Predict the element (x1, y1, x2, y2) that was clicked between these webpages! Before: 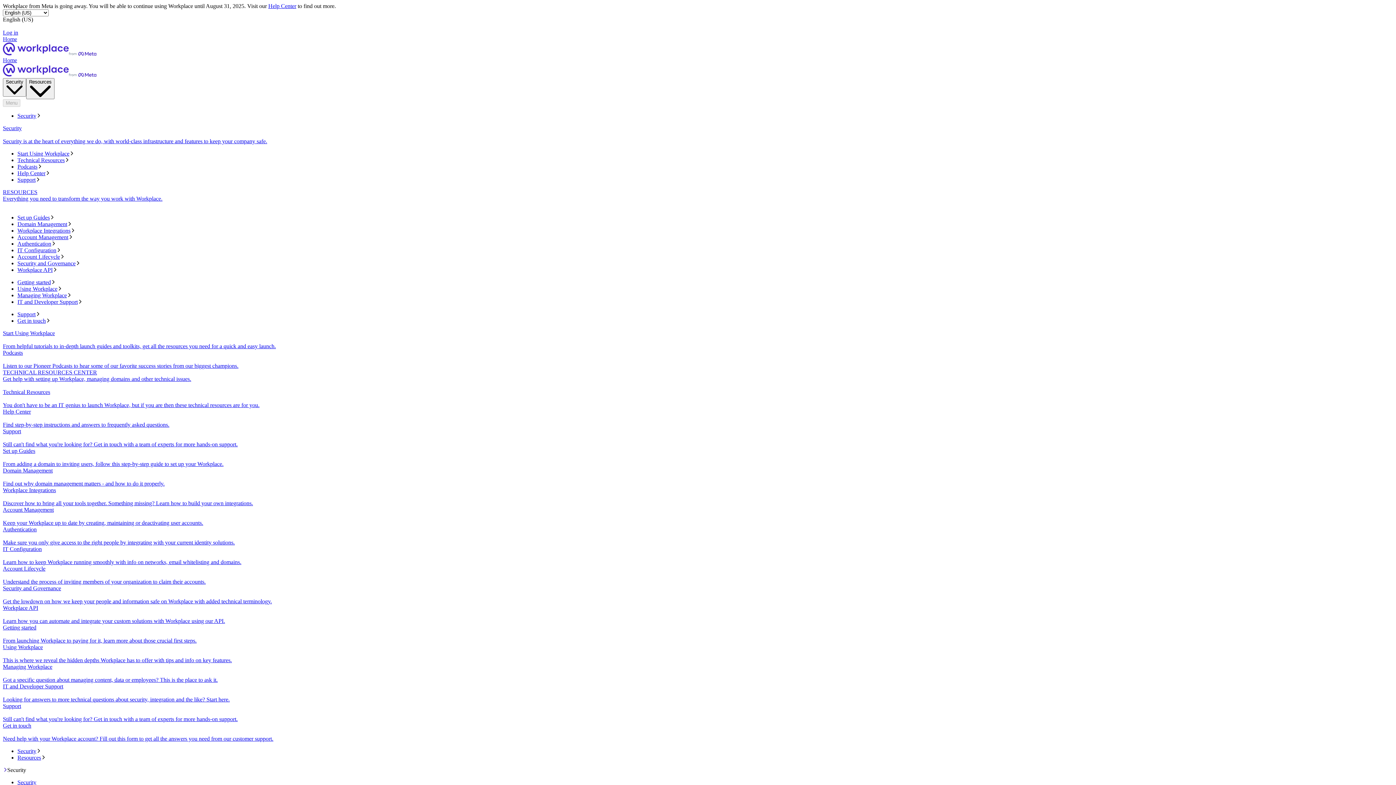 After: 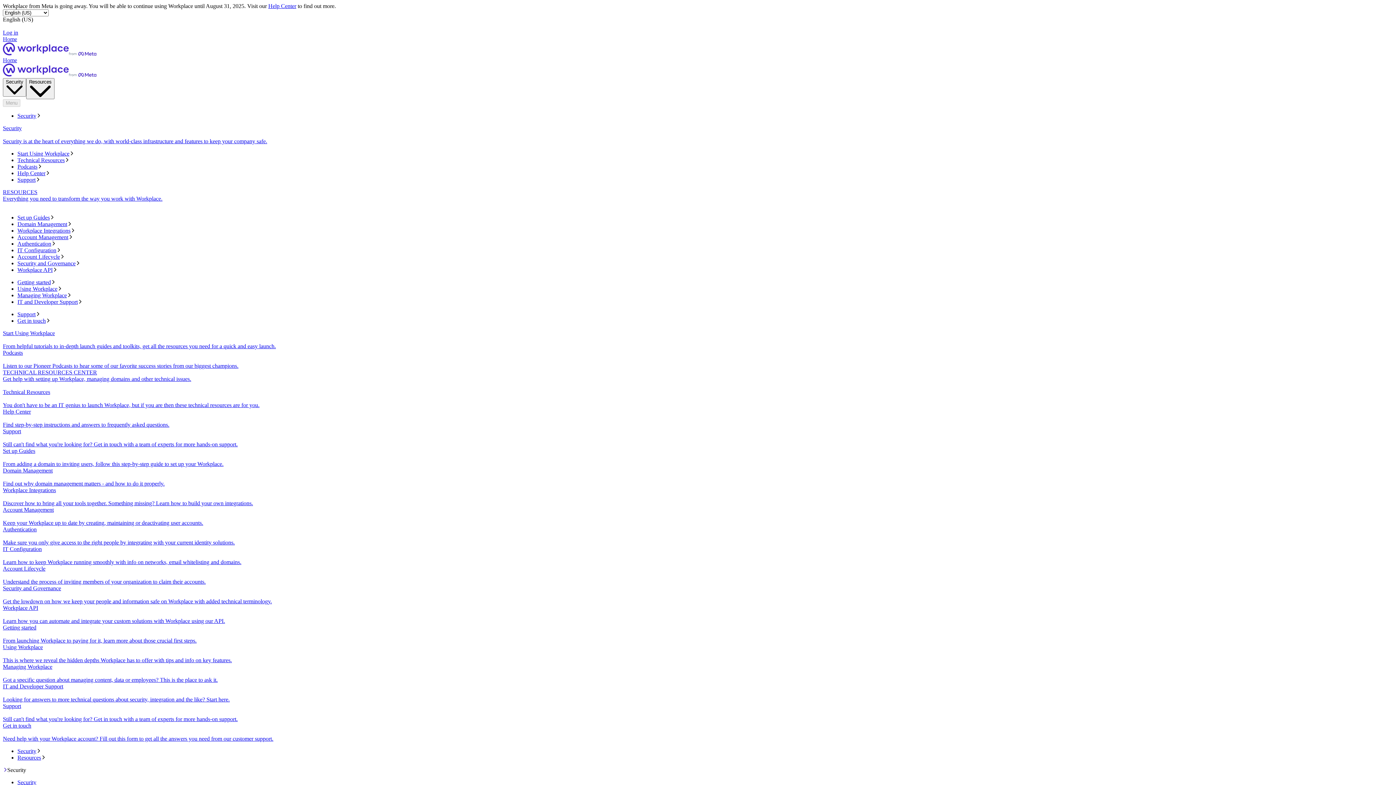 Action: bbox: (17, 157, 1393, 163) label: Technical Resources